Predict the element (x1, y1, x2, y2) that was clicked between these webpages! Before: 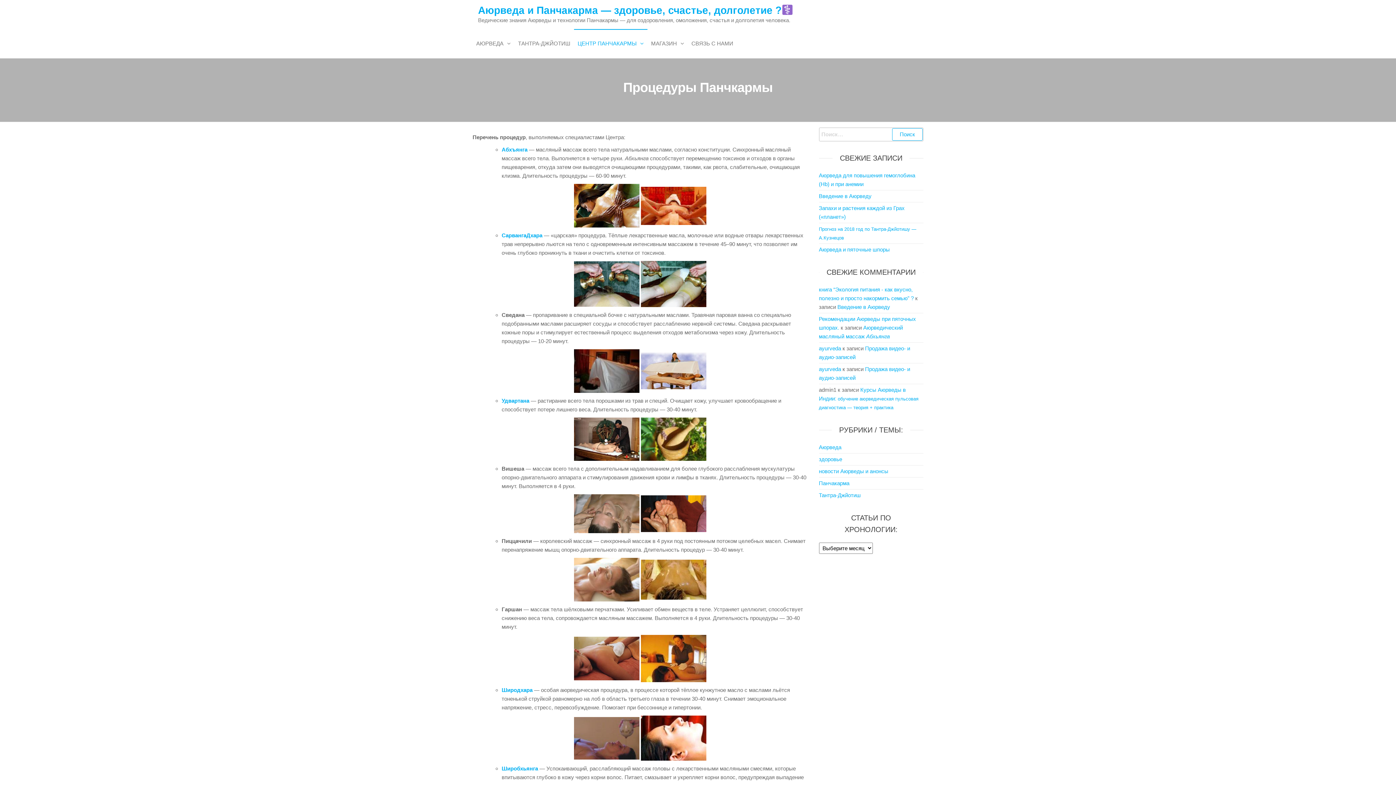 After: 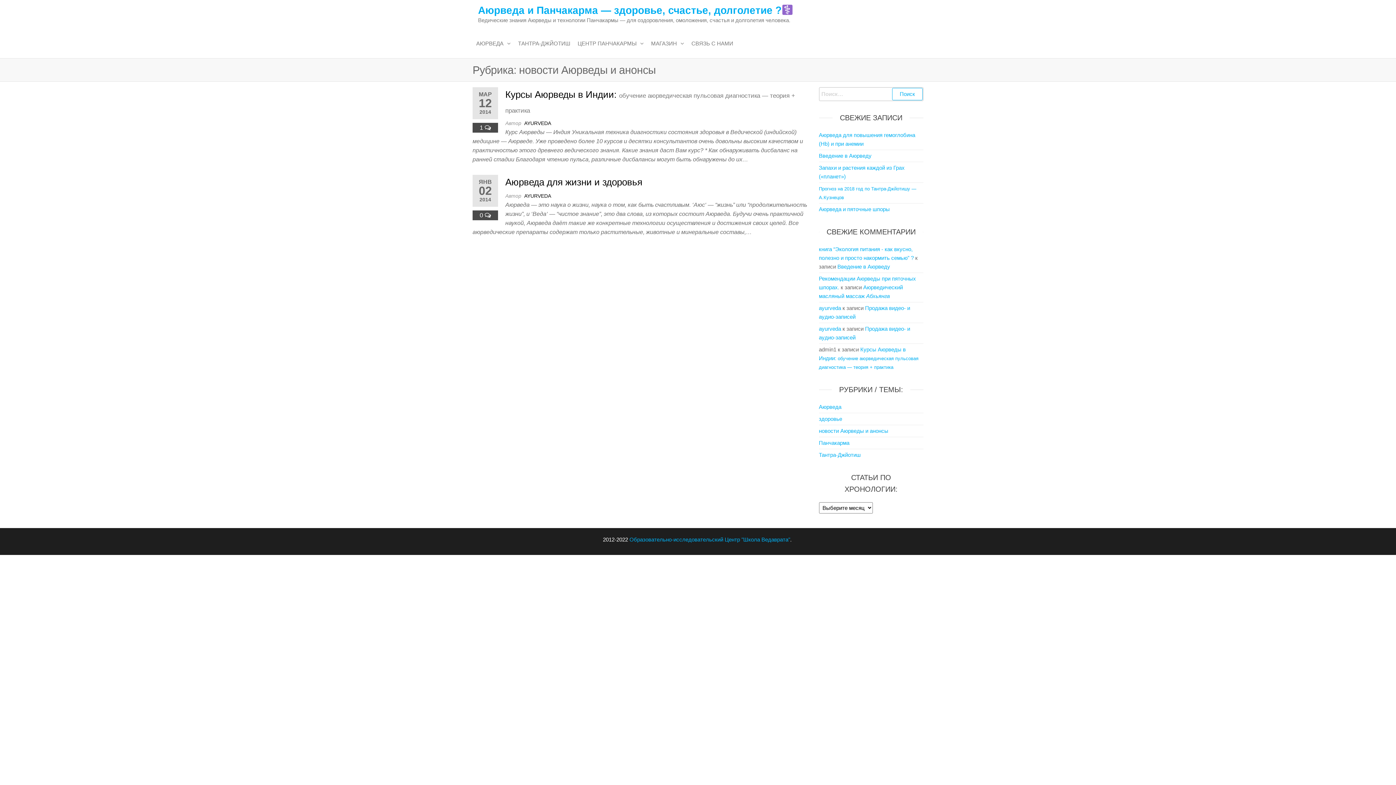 Action: bbox: (819, 468, 888, 474) label: новости Аюрведы и анонсы